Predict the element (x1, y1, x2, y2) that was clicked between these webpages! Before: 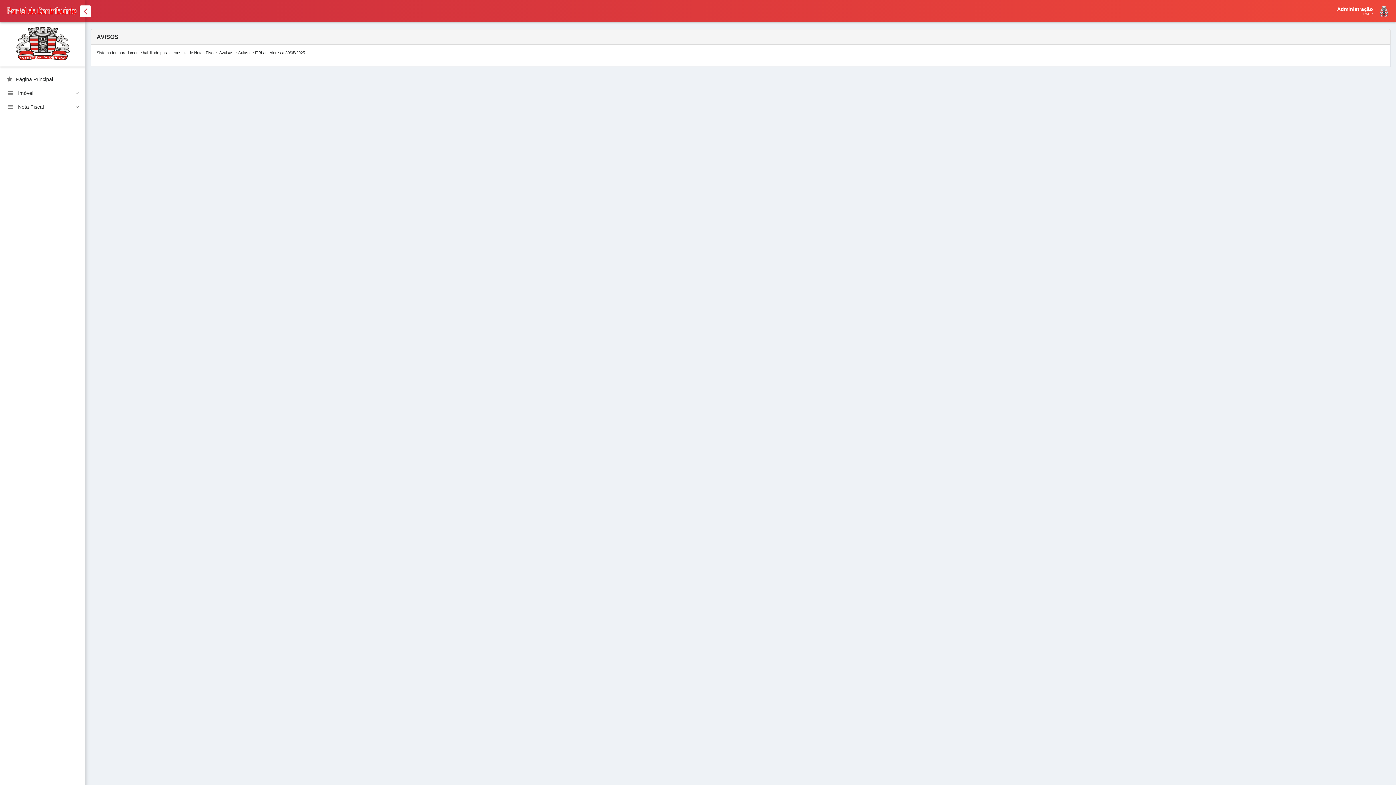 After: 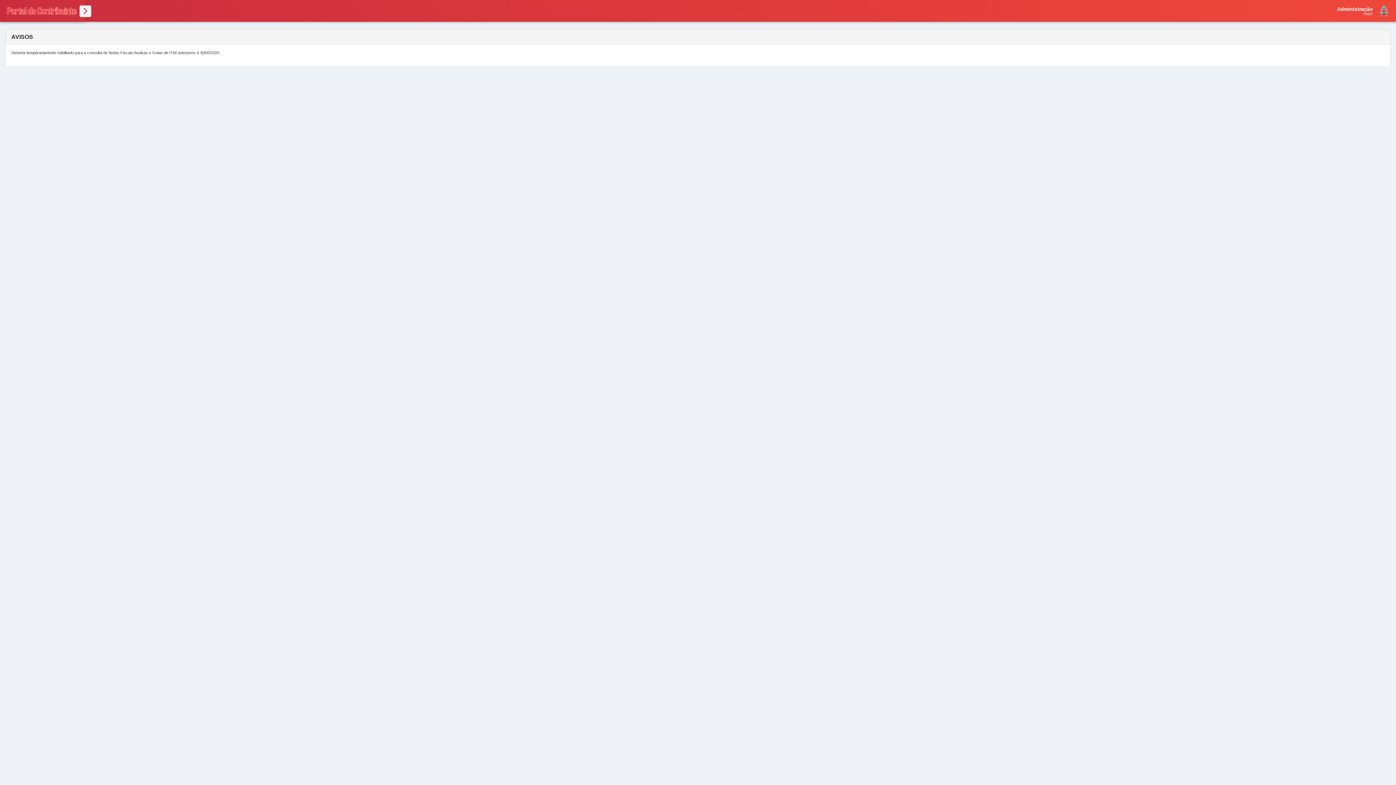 Action: bbox: (79, 5, 91, 17)